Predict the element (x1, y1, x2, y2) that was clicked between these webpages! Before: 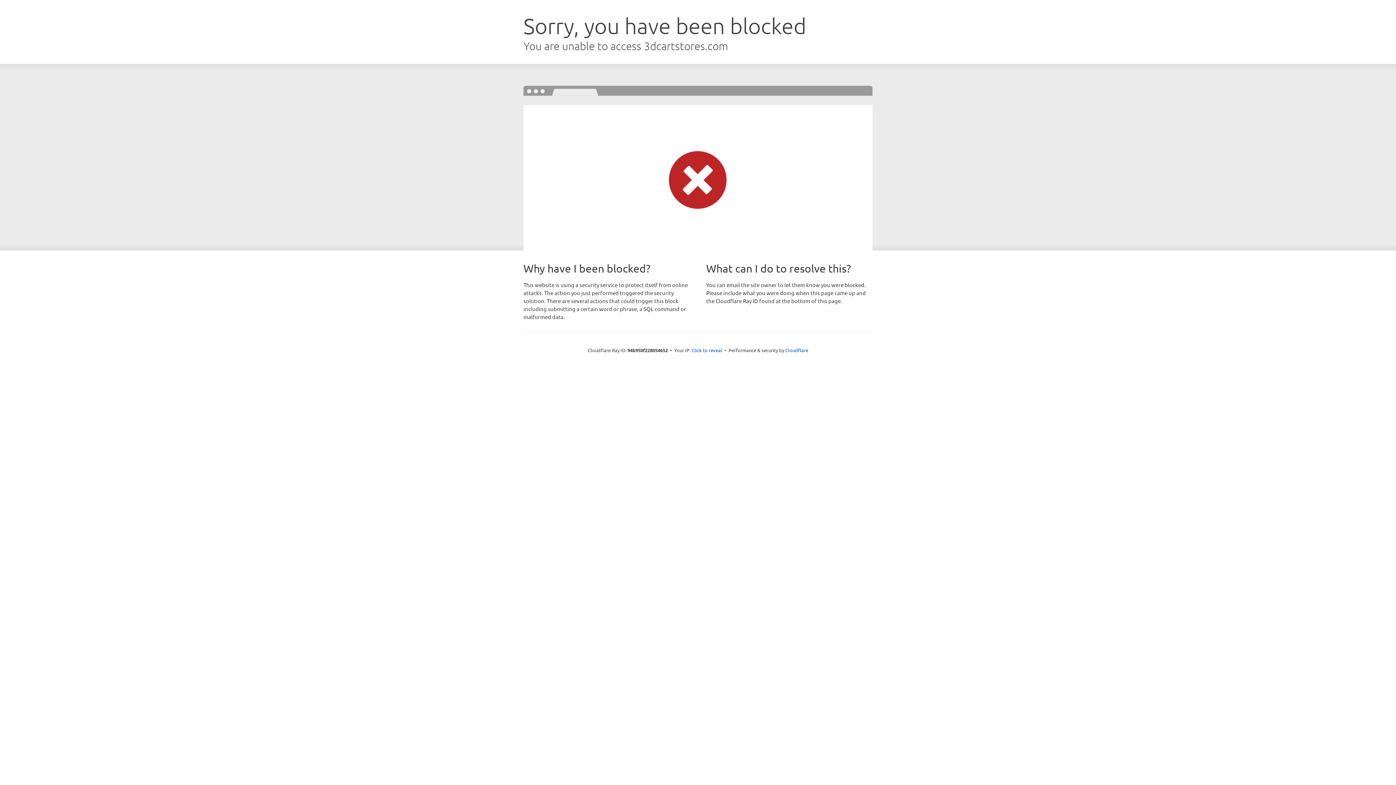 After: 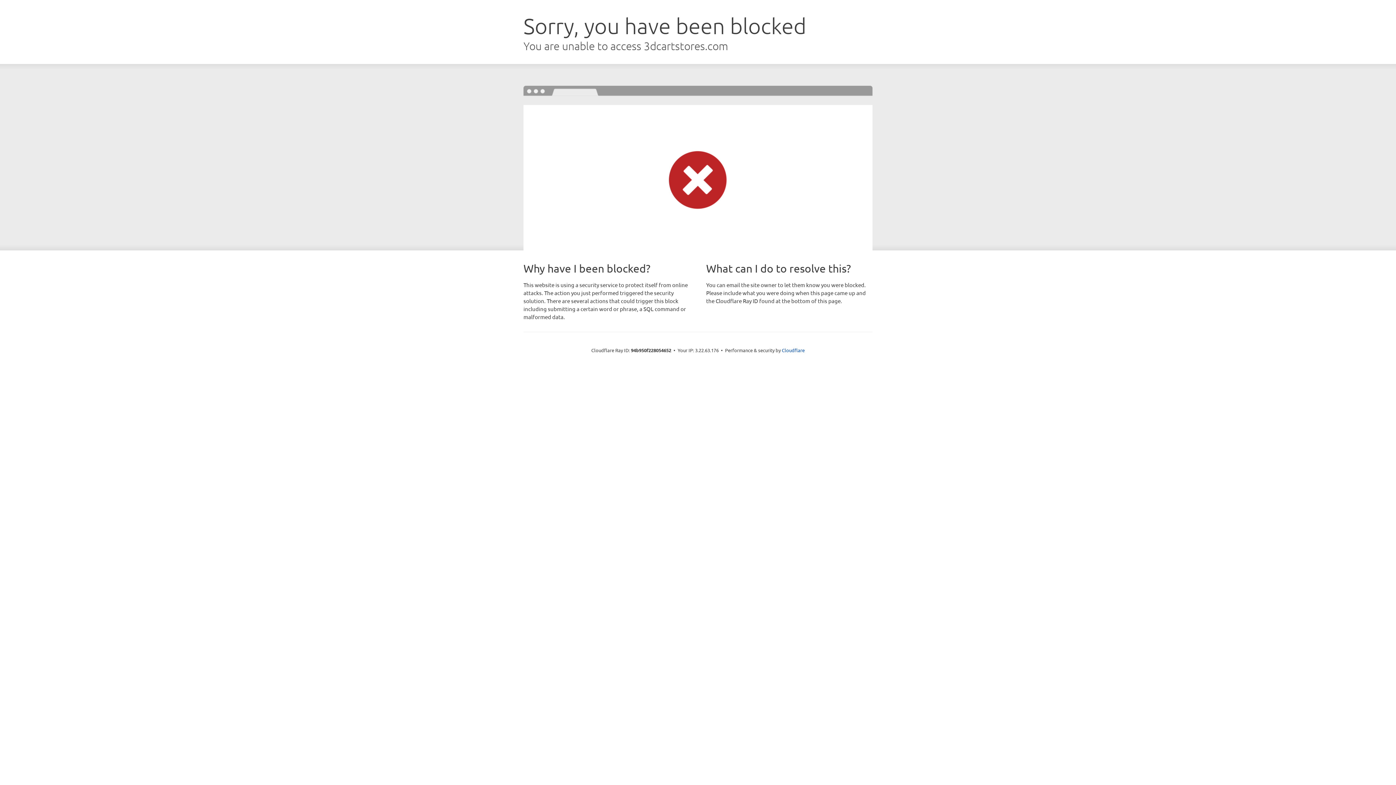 Action: label: Click to reveal bbox: (691, 346, 722, 353)